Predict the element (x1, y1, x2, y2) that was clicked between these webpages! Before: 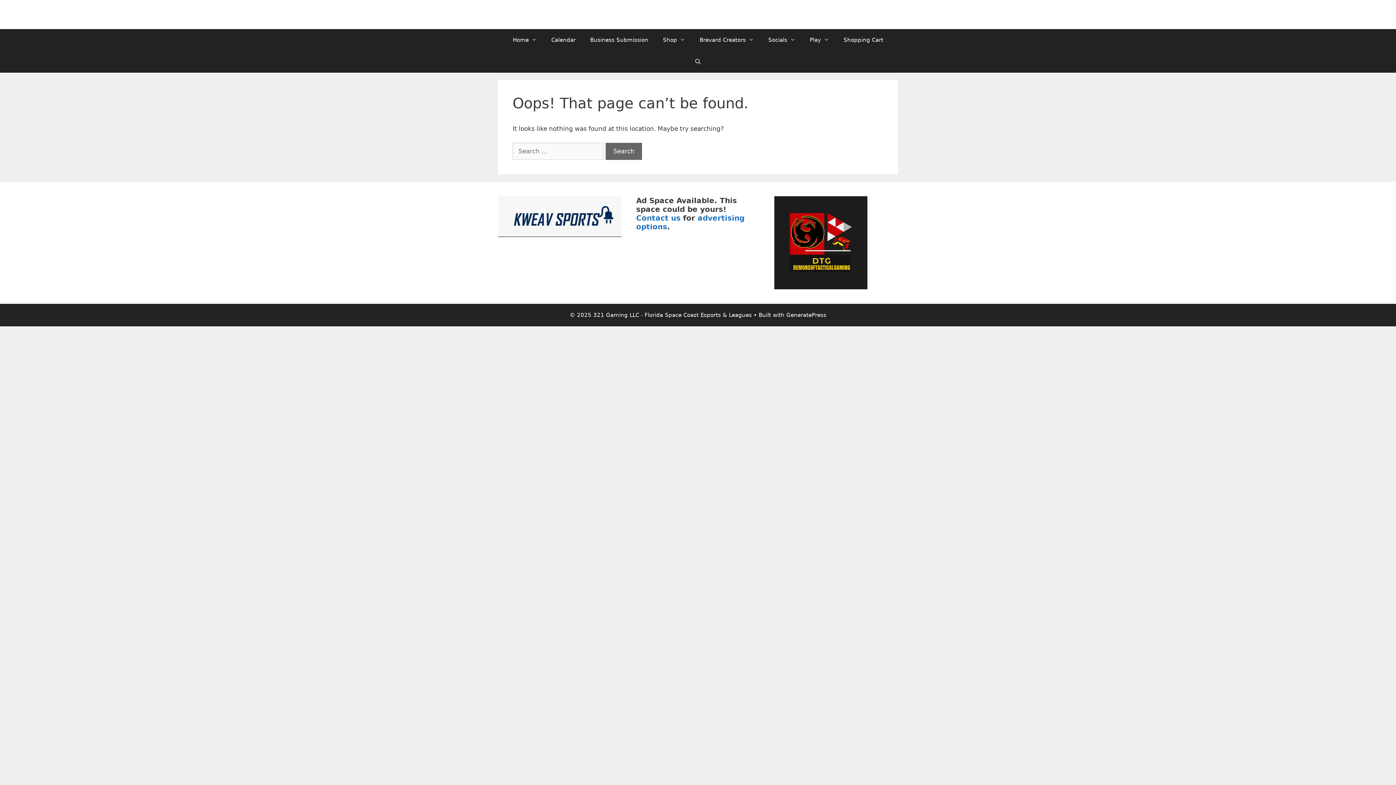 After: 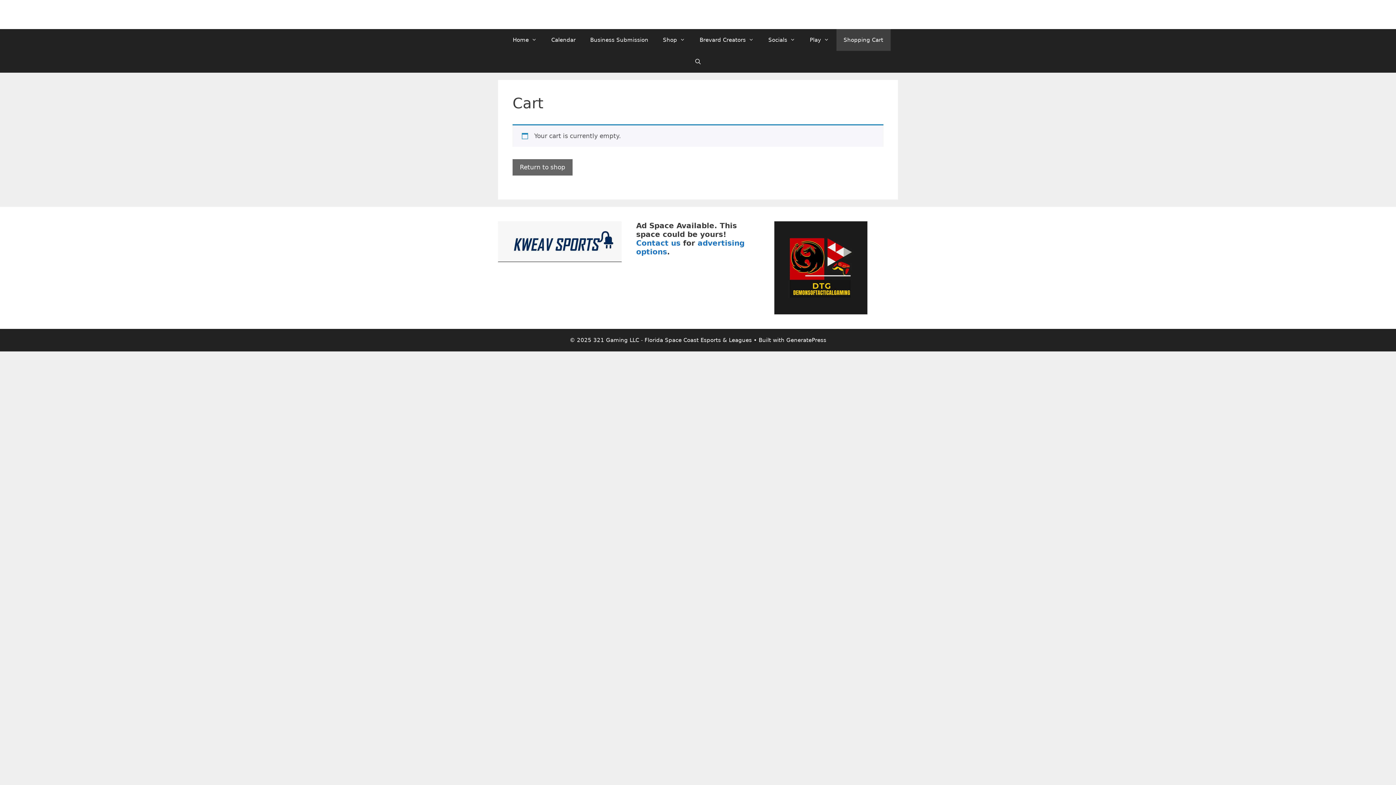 Action: label: Shopping Cart bbox: (836, 29, 890, 50)